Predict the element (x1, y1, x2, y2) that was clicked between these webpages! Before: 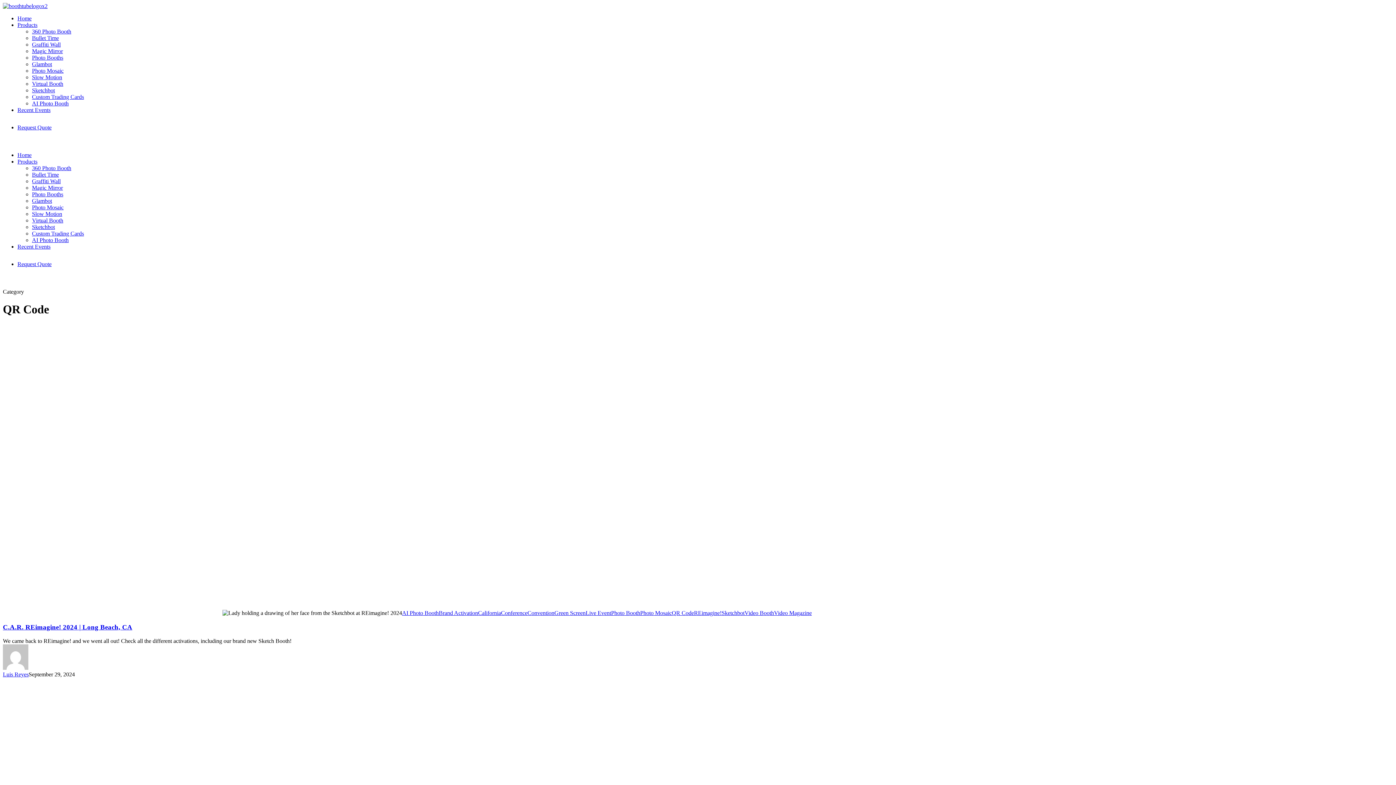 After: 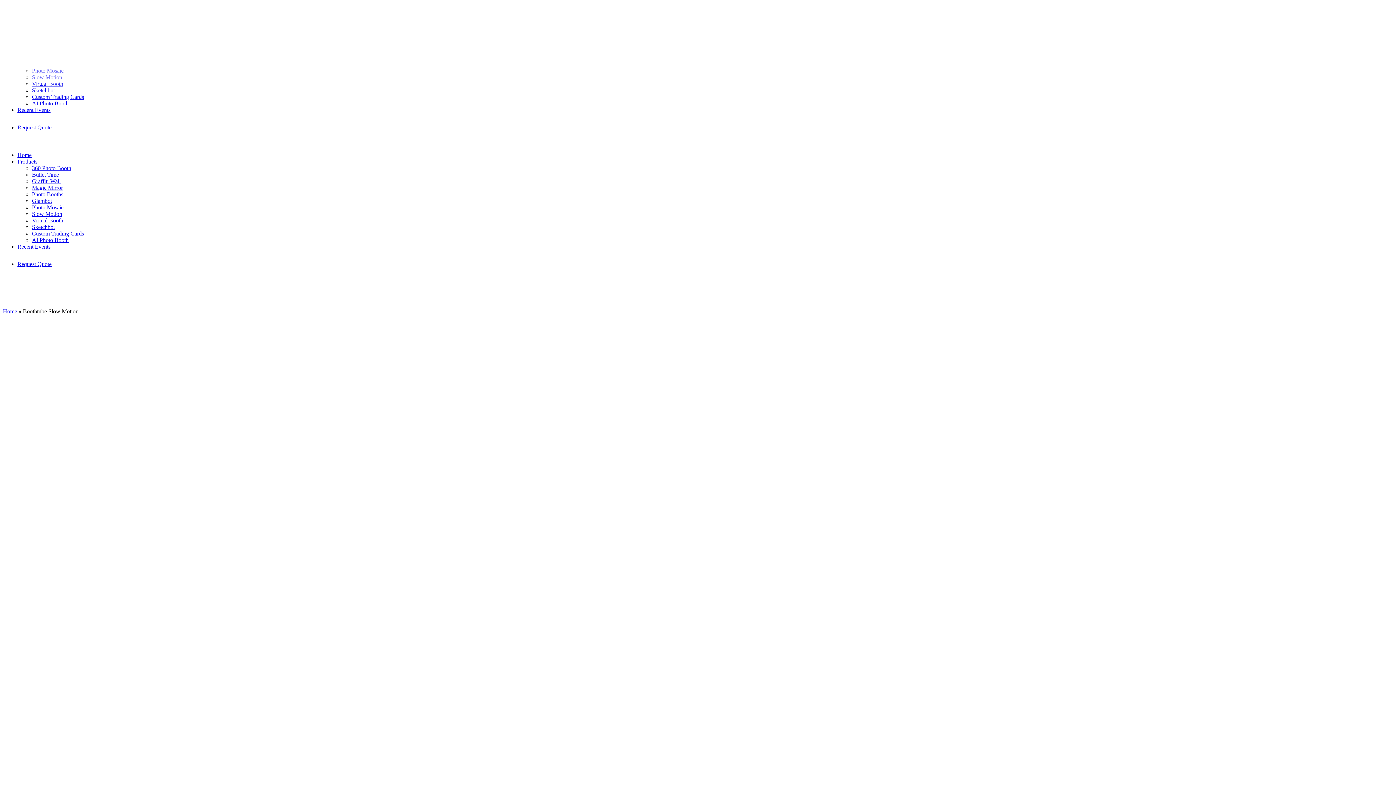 Action: label: Slow Motion bbox: (32, 74, 62, 80)